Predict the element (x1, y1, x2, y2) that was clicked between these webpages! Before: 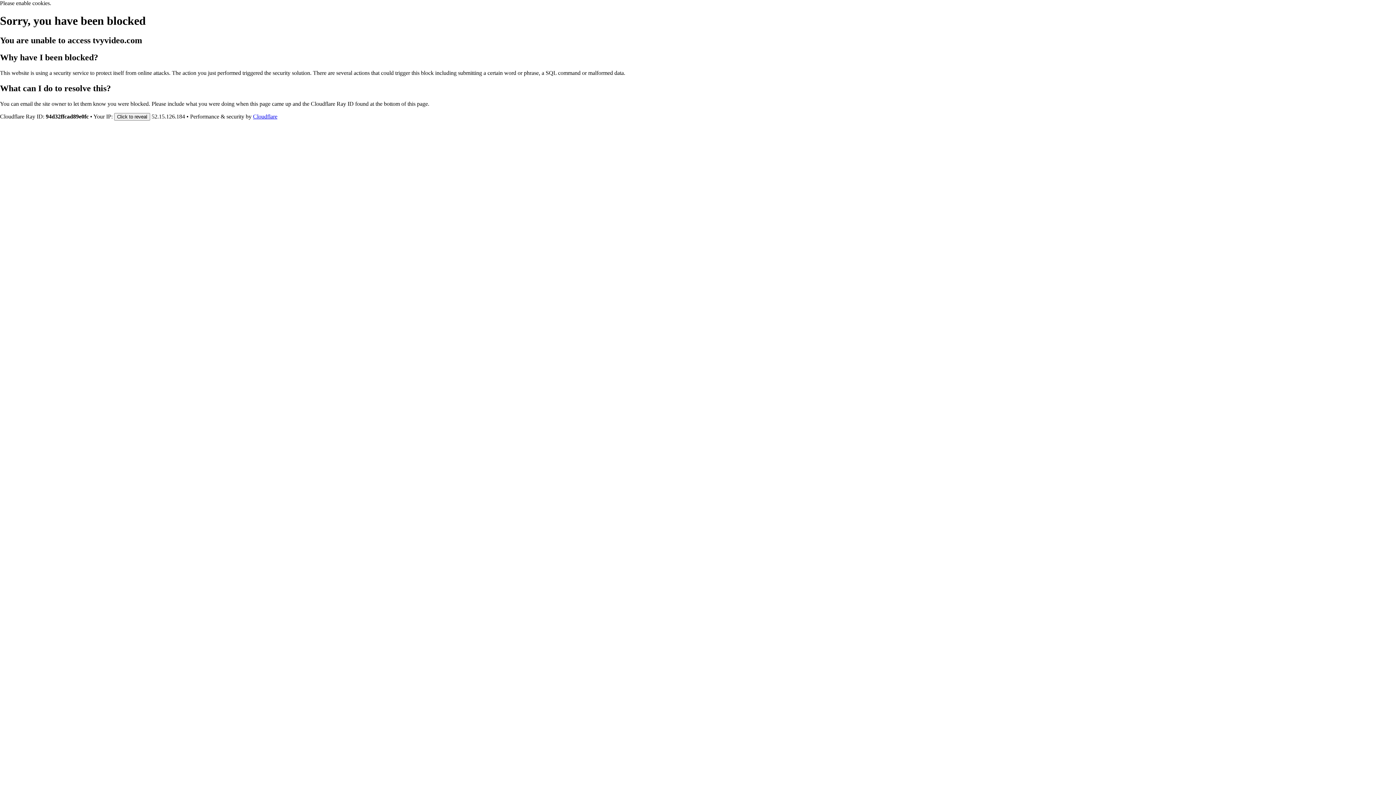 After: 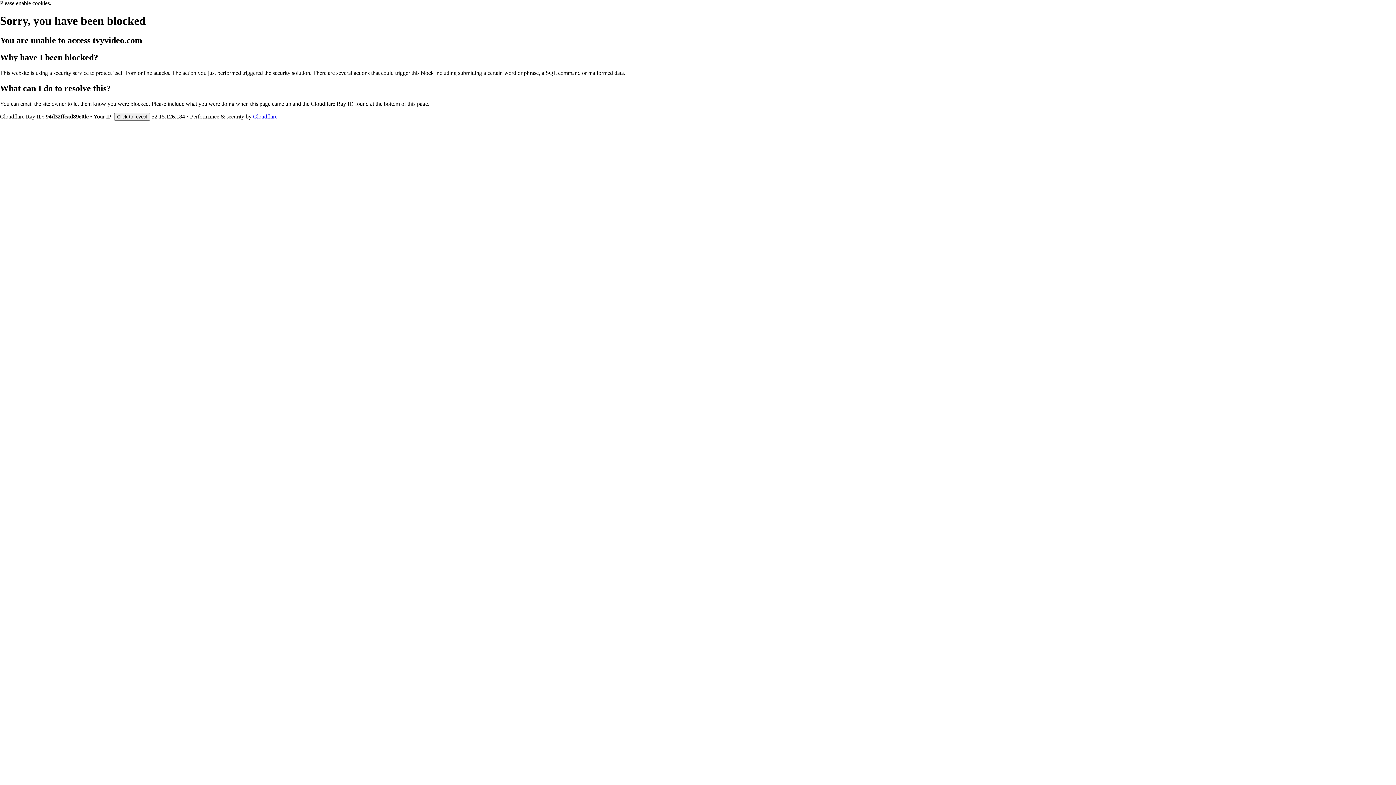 Action: bbox: (253, 113, 277, 119) label: Cloudflare